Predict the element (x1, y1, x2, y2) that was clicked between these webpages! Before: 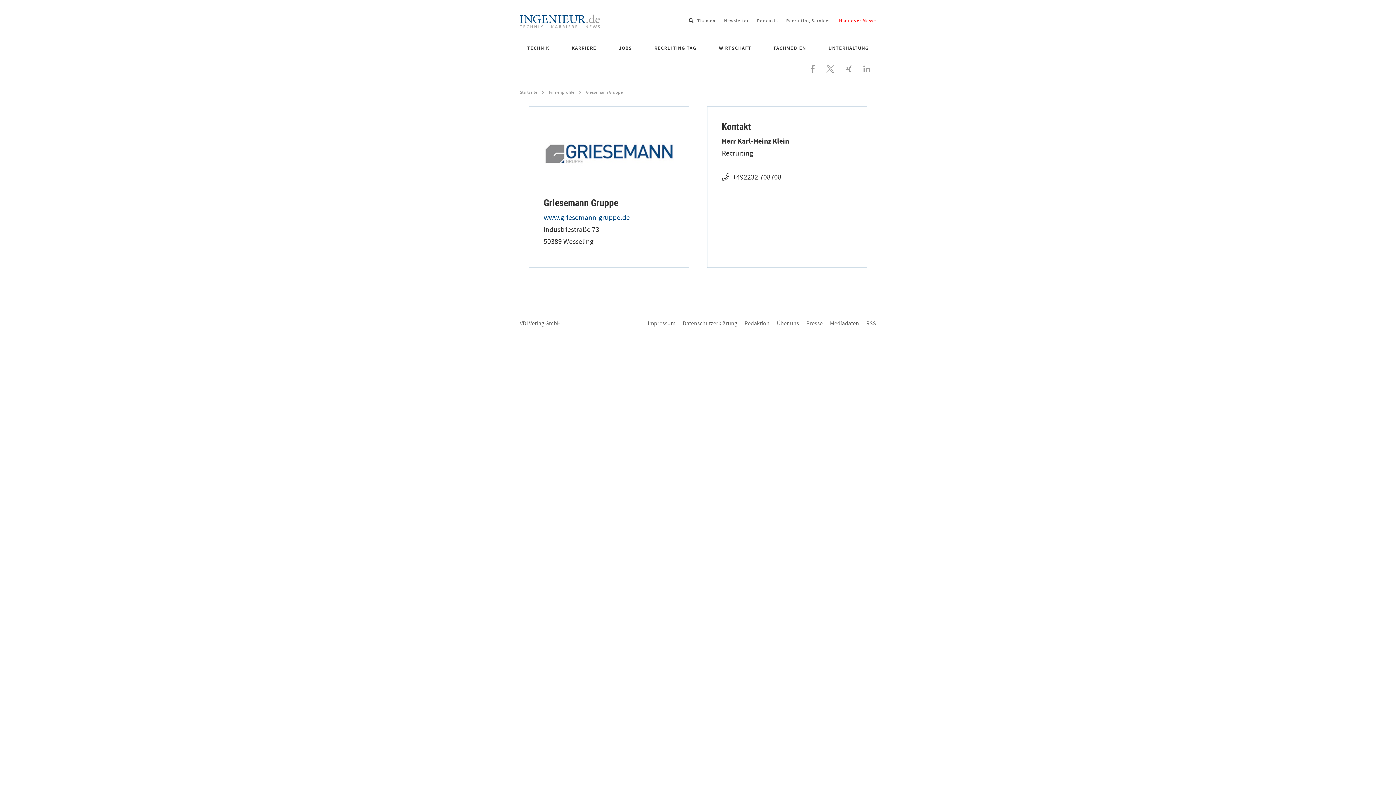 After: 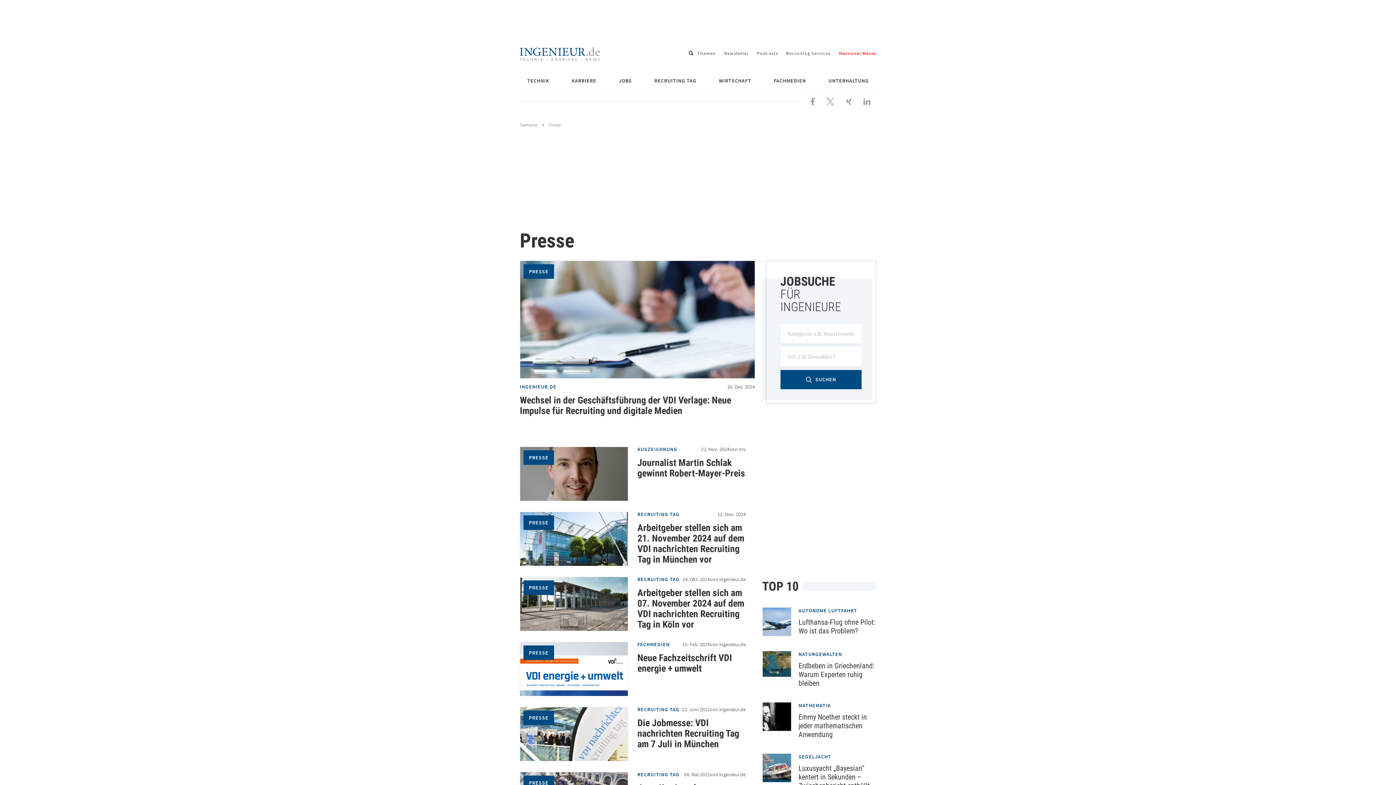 Action: label: Presse bbox: (806, 319, 822, 326)